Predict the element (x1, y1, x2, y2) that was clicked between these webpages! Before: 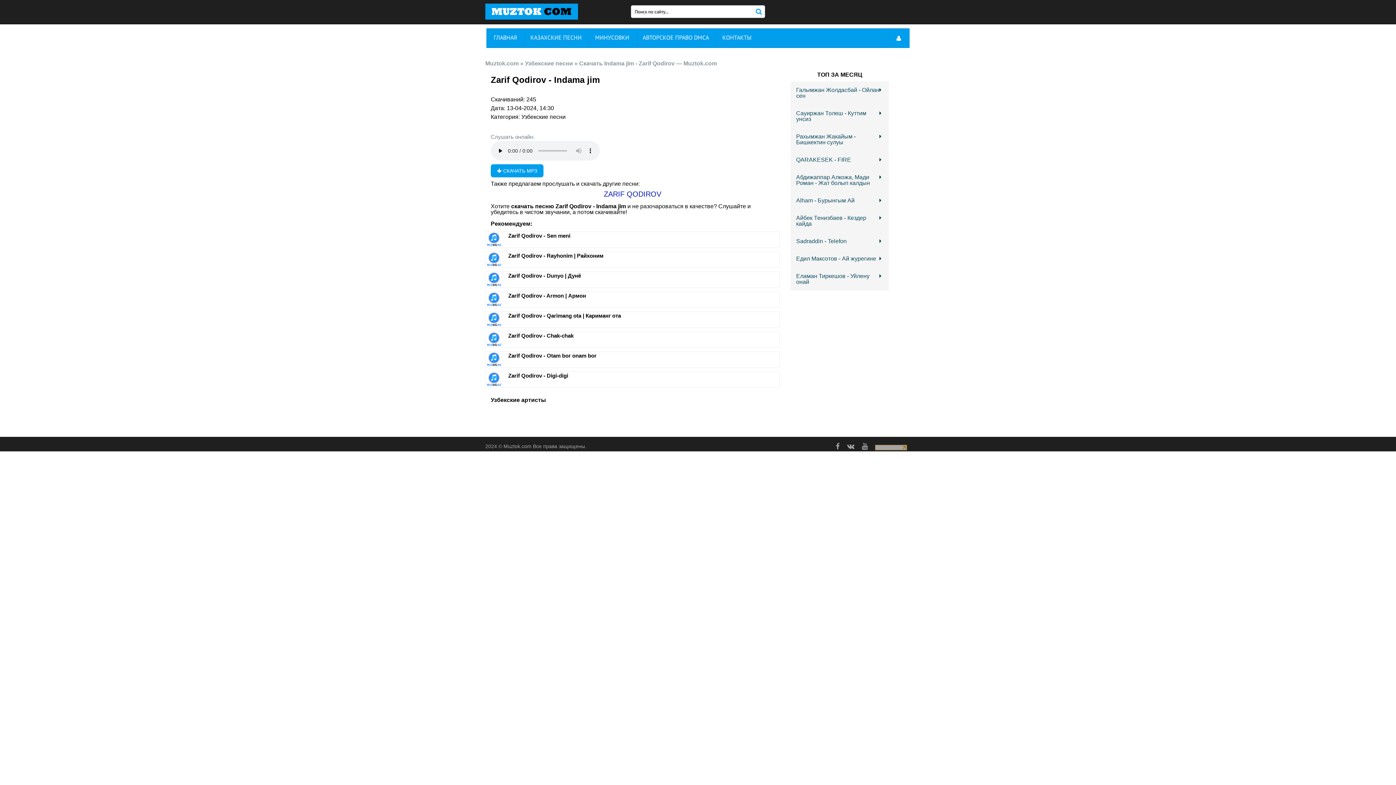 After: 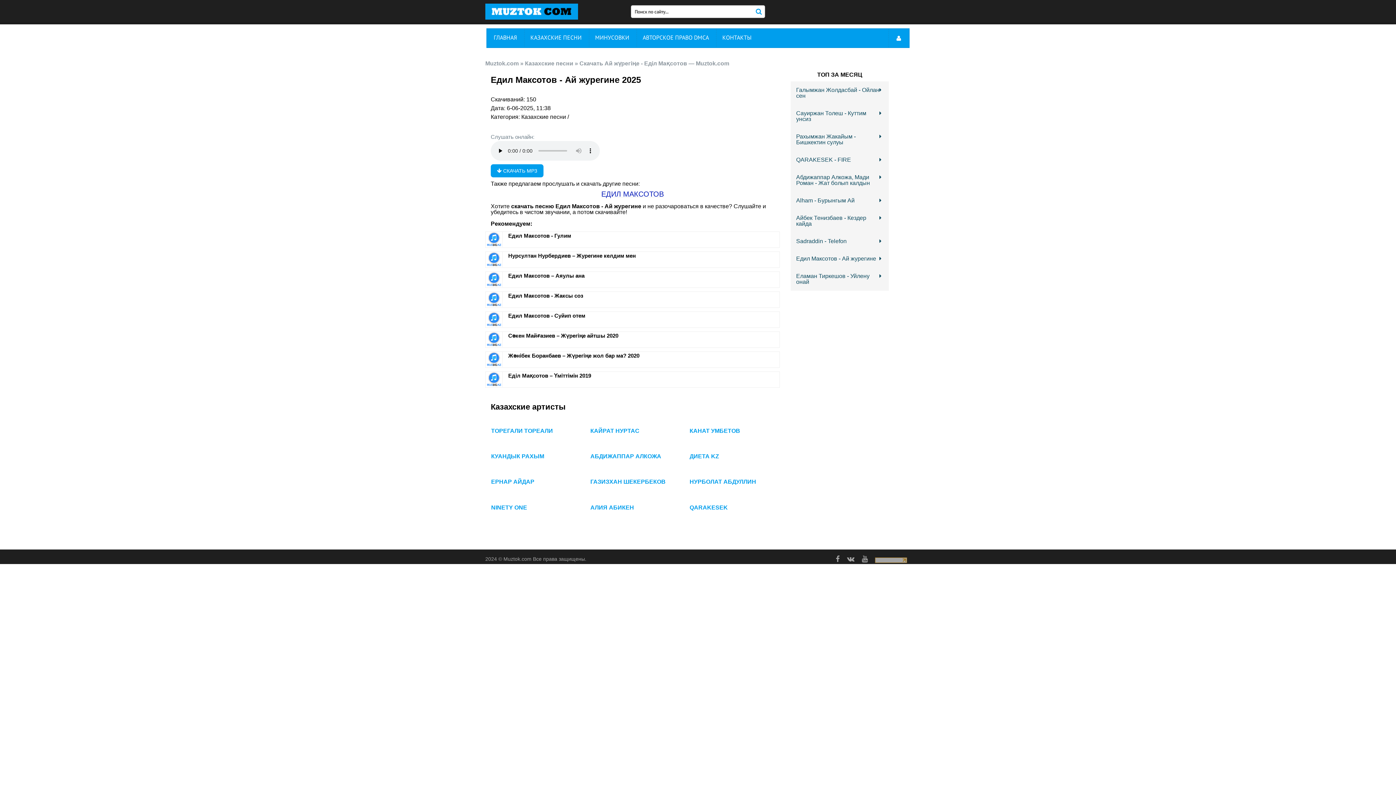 Action: bbox: (790, 250, 889, 267) label: Едил Максотов - Ай журегине  